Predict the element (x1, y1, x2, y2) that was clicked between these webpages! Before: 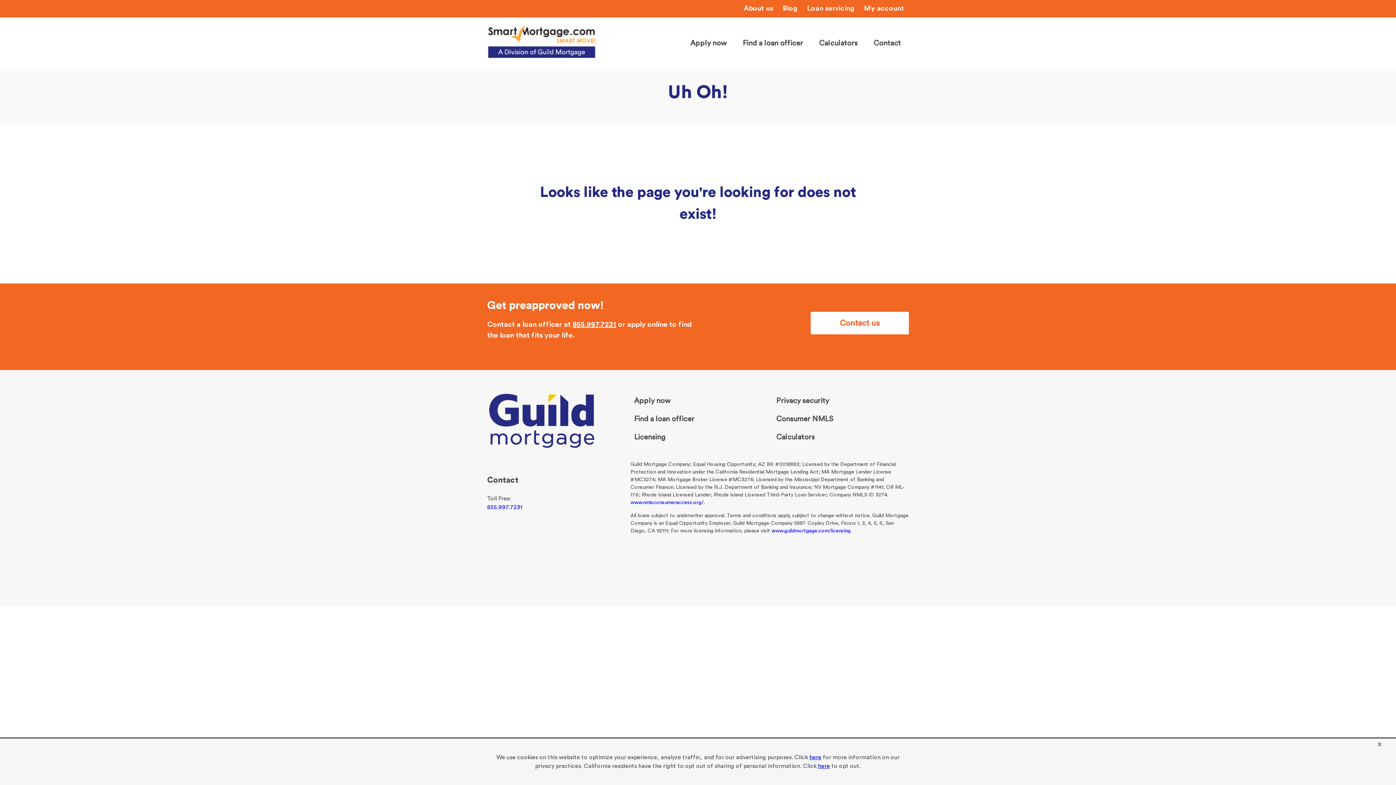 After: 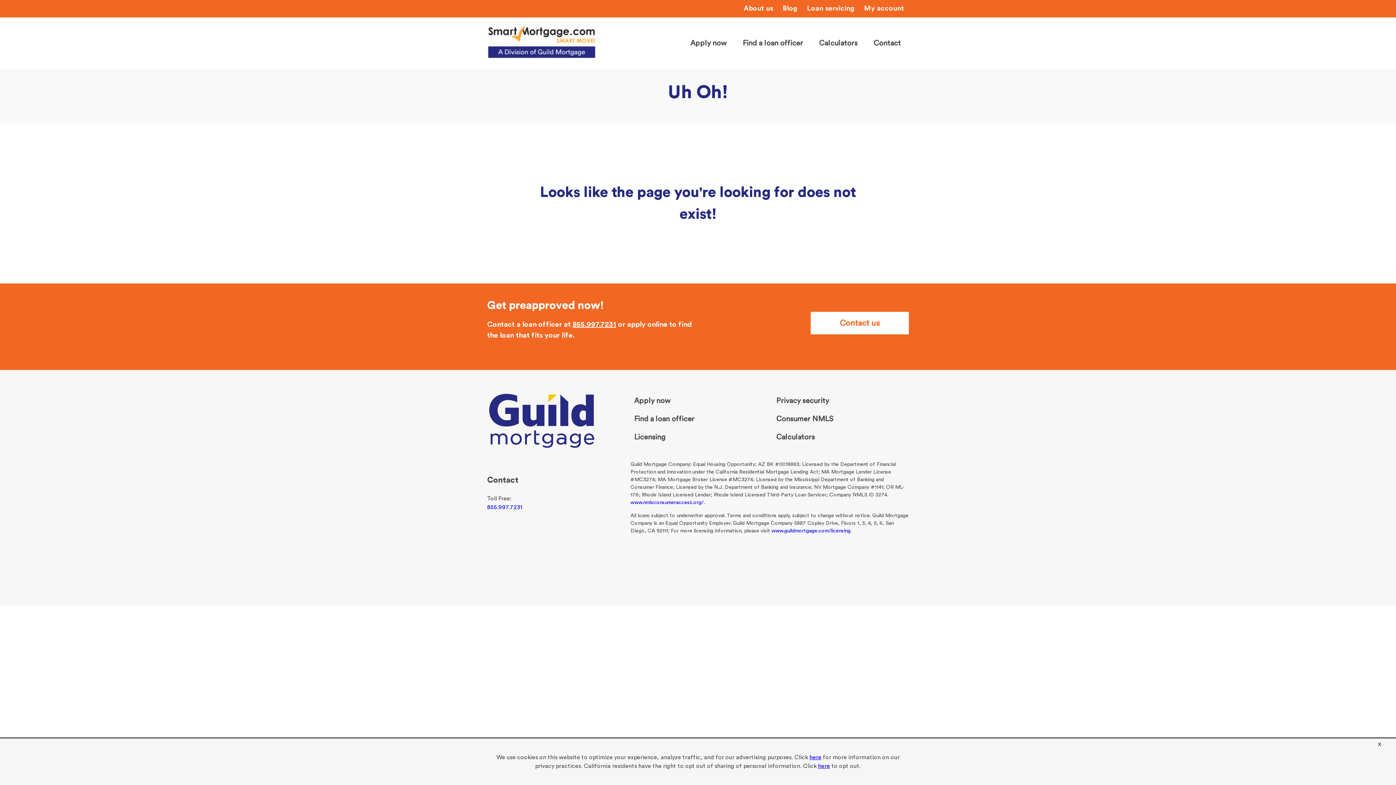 Action: label: www.nmlsconsumeraccess.org/ bbox: (630, 500, 703, 505)